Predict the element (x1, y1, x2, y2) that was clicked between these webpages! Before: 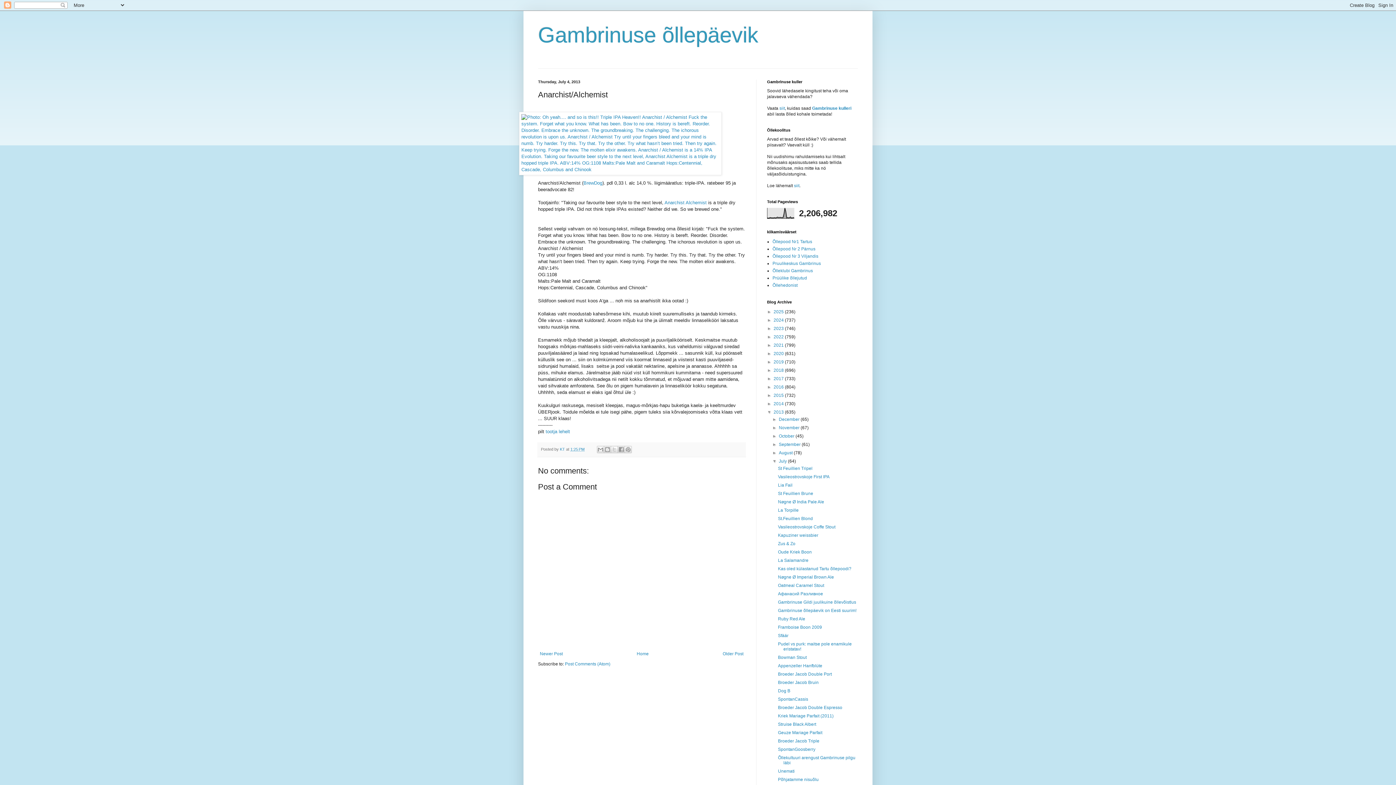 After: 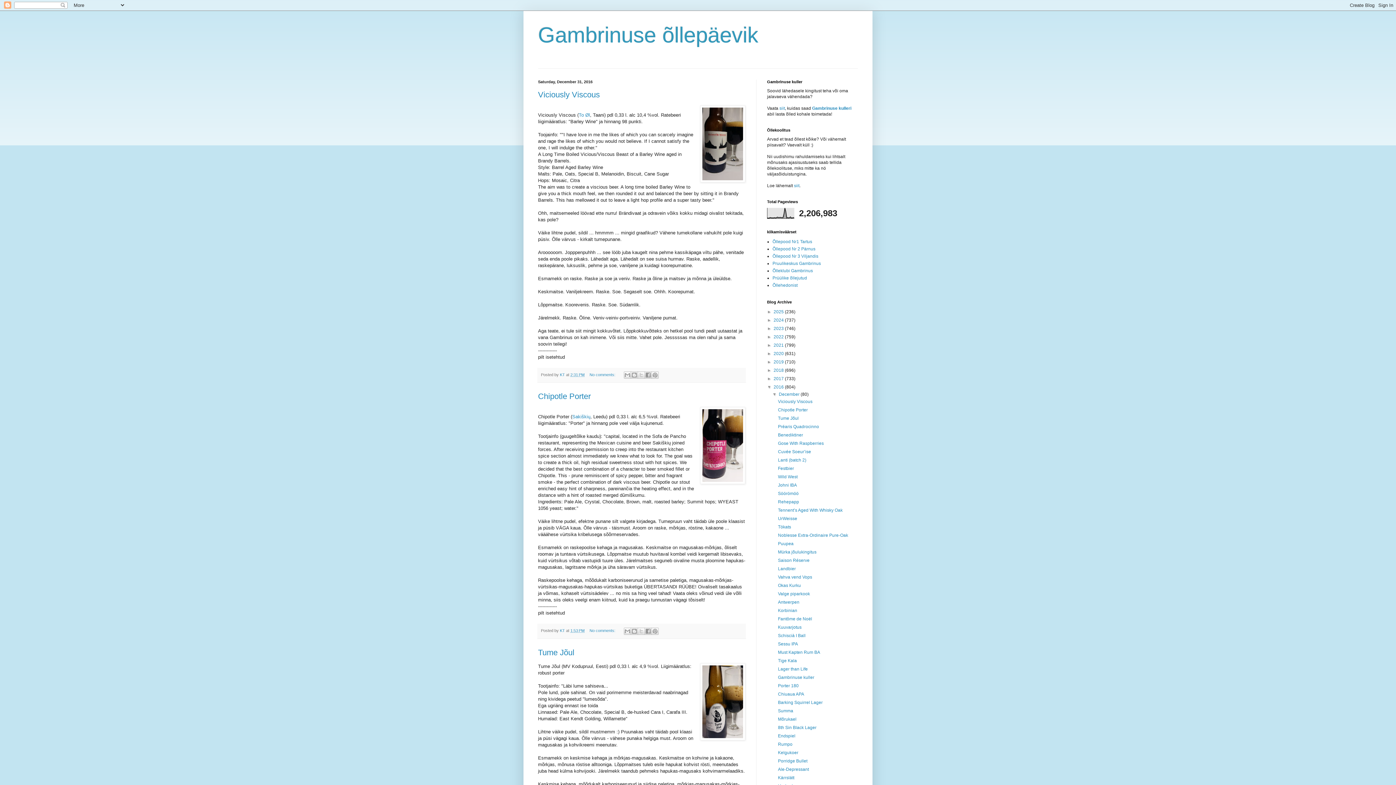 Action: bbox: (773, 384, 785, 389) label: 2016 